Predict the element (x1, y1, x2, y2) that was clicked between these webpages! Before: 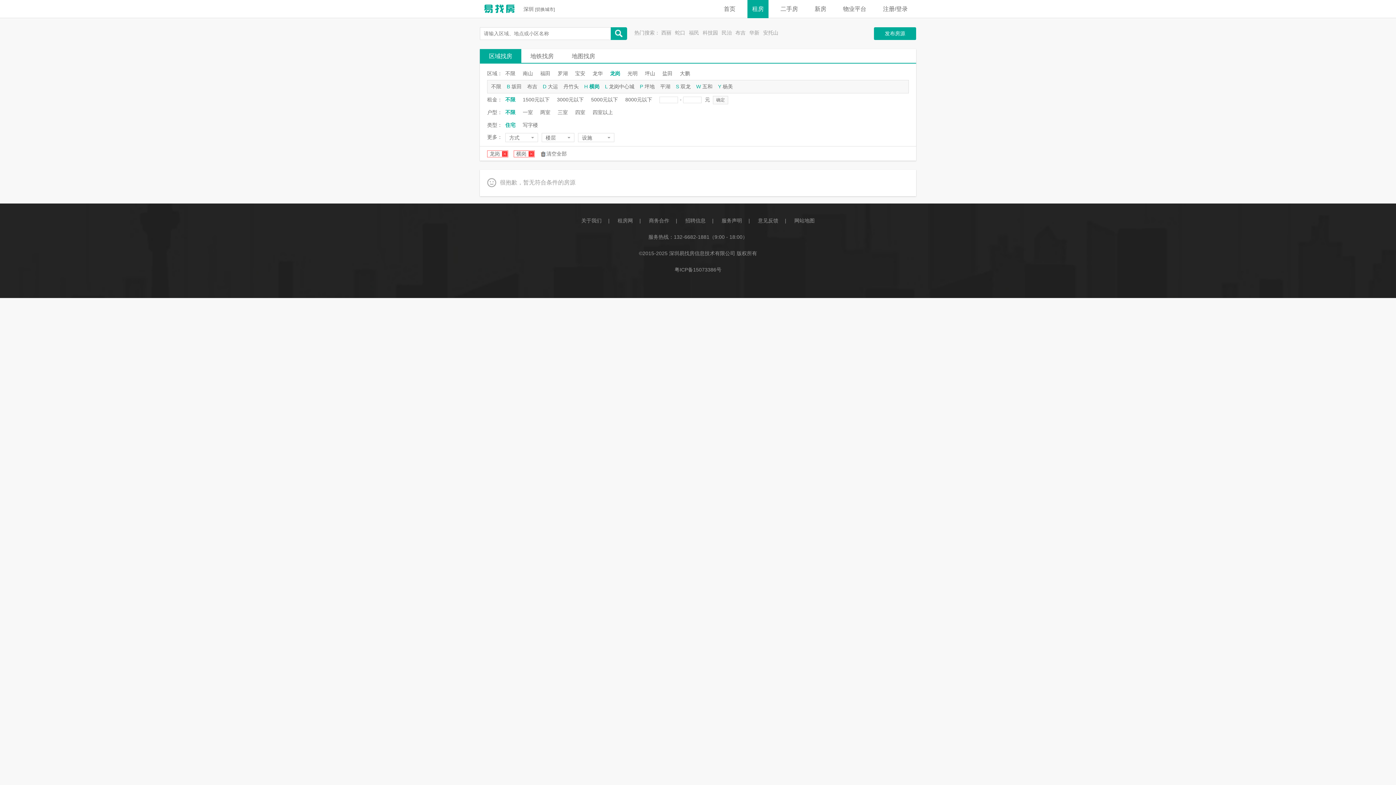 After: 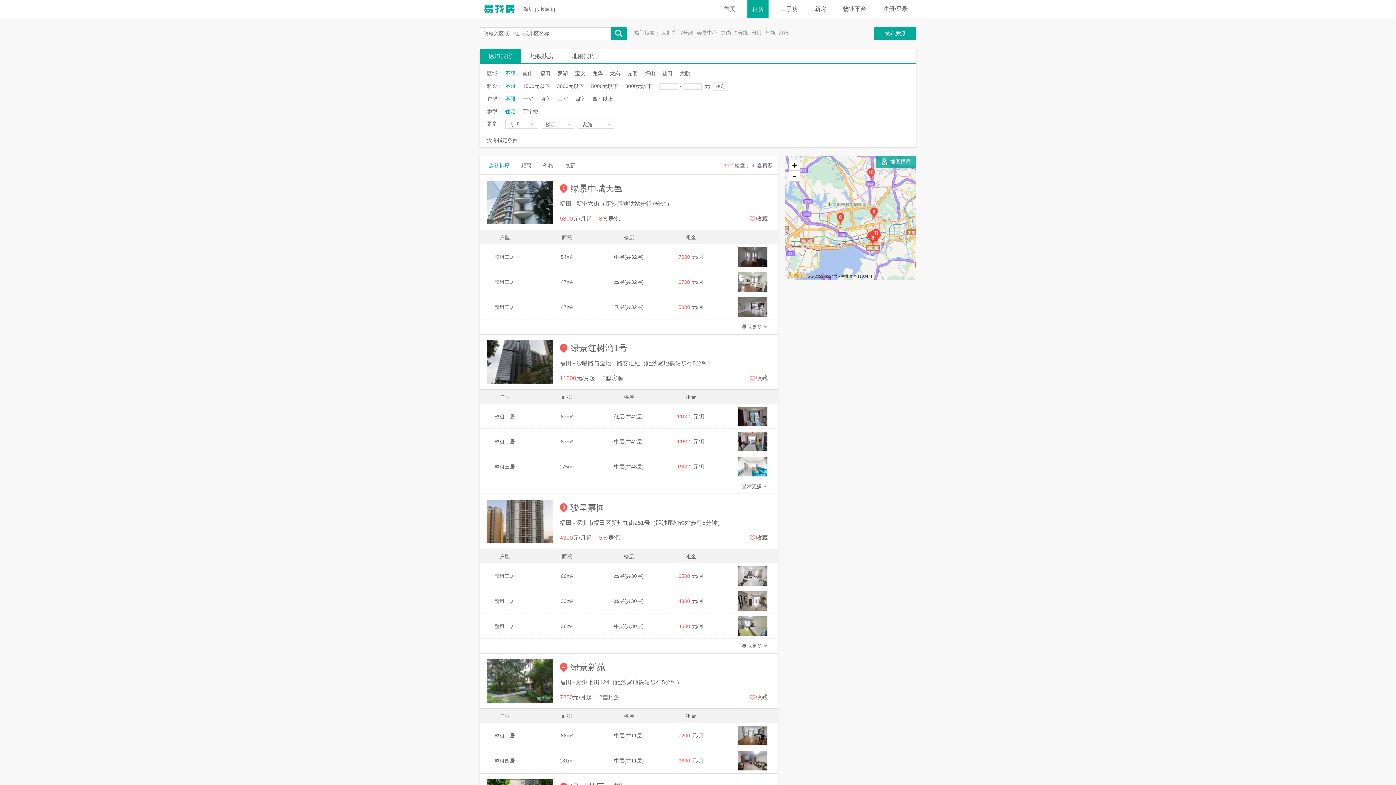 Action: bbox: (546, 150, 566, 156) label: 清空全部